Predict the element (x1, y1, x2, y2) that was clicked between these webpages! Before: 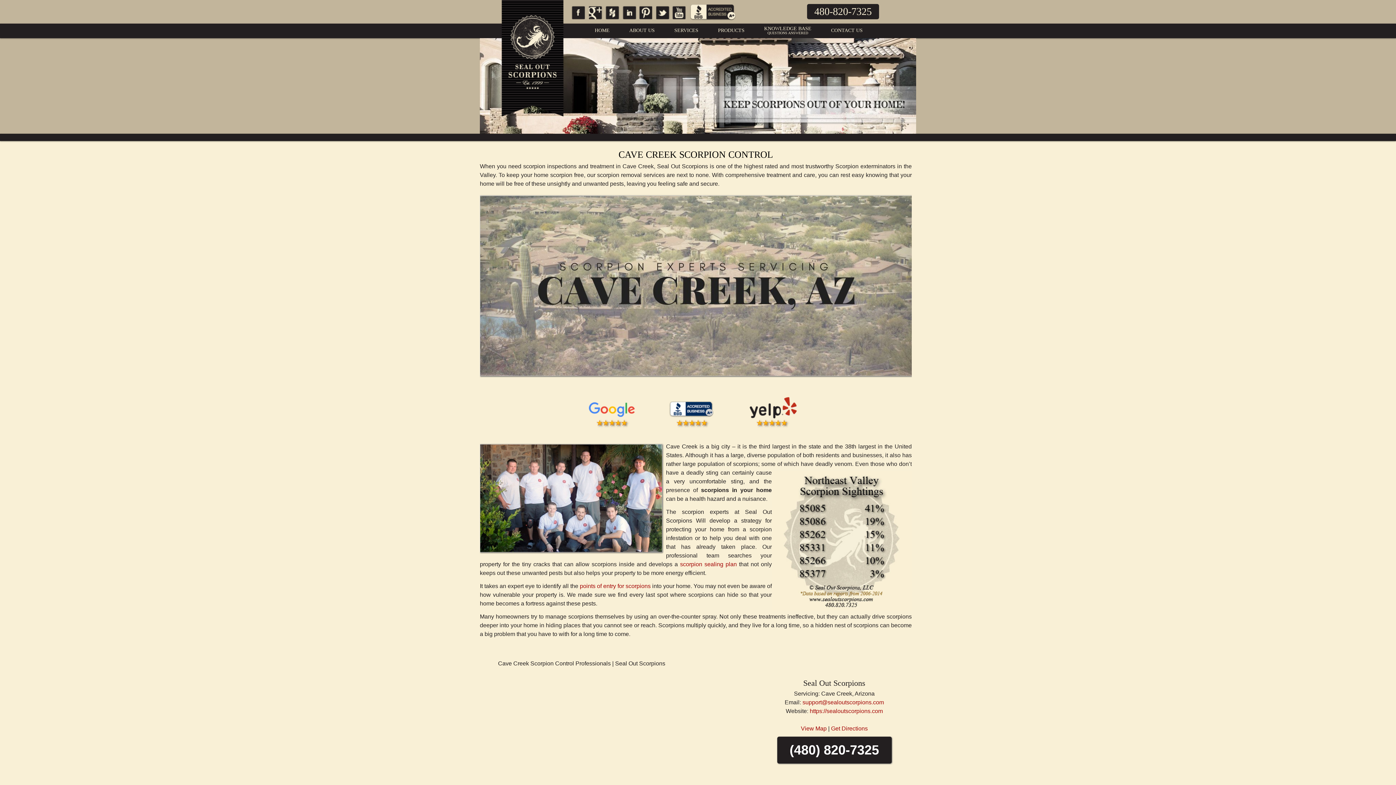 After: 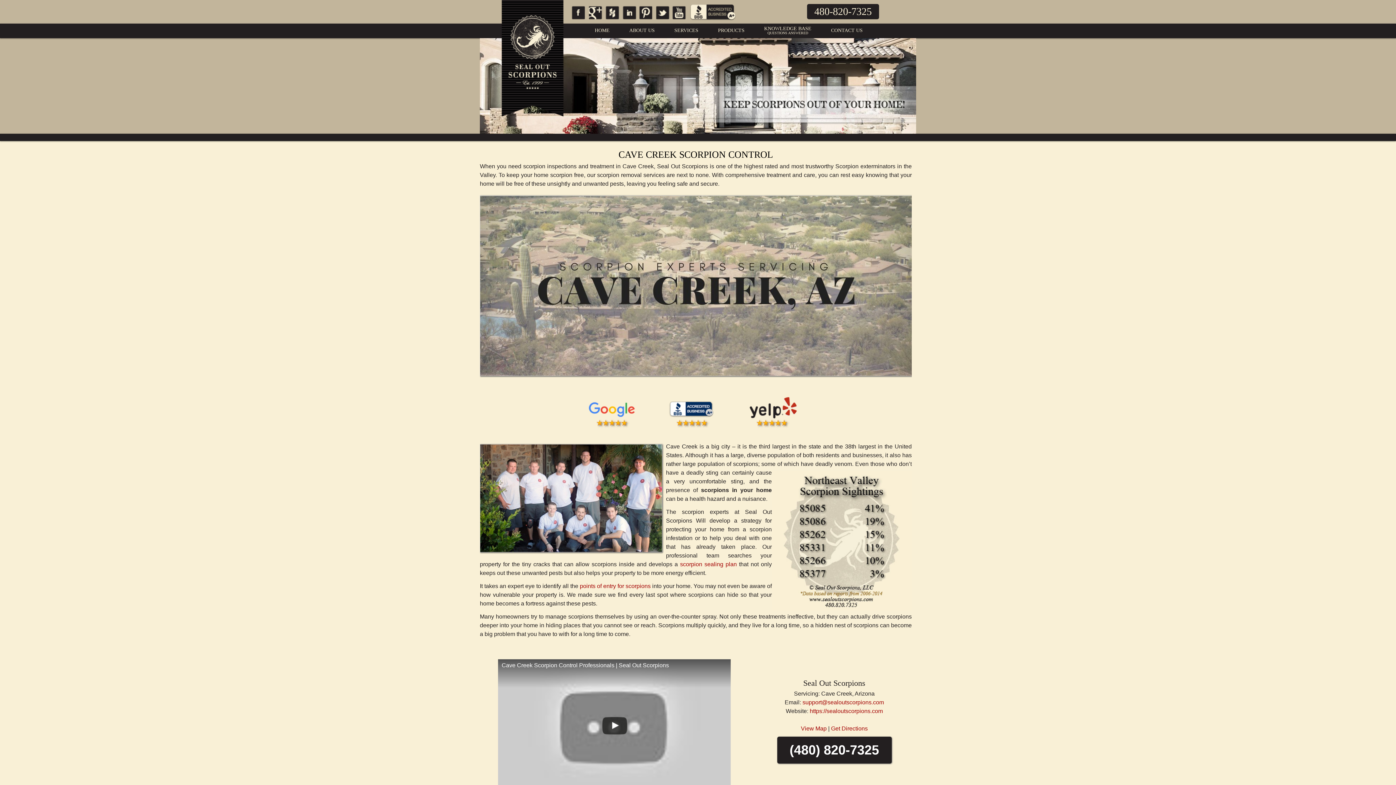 Action: bbox: (777, 737, 891, 764) label: (480) 820-7325